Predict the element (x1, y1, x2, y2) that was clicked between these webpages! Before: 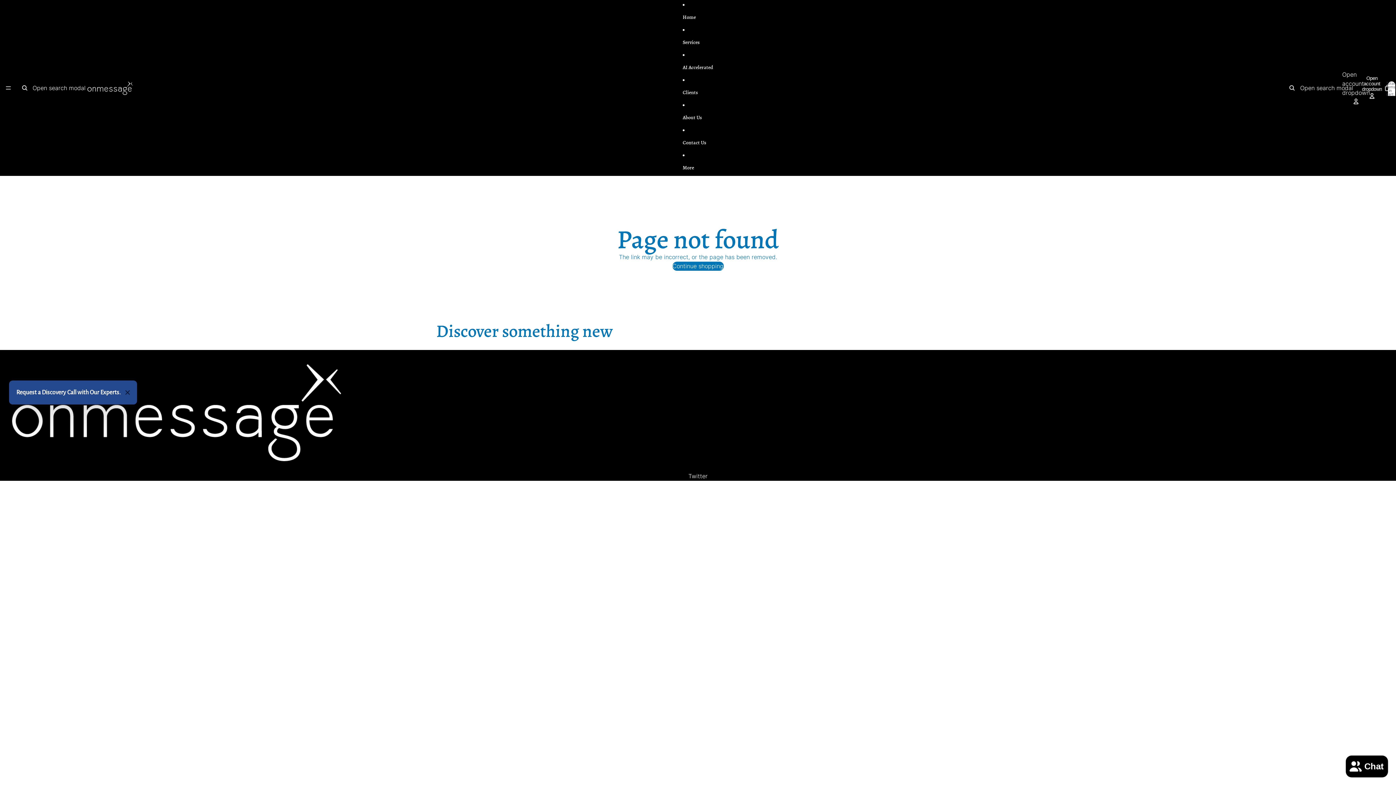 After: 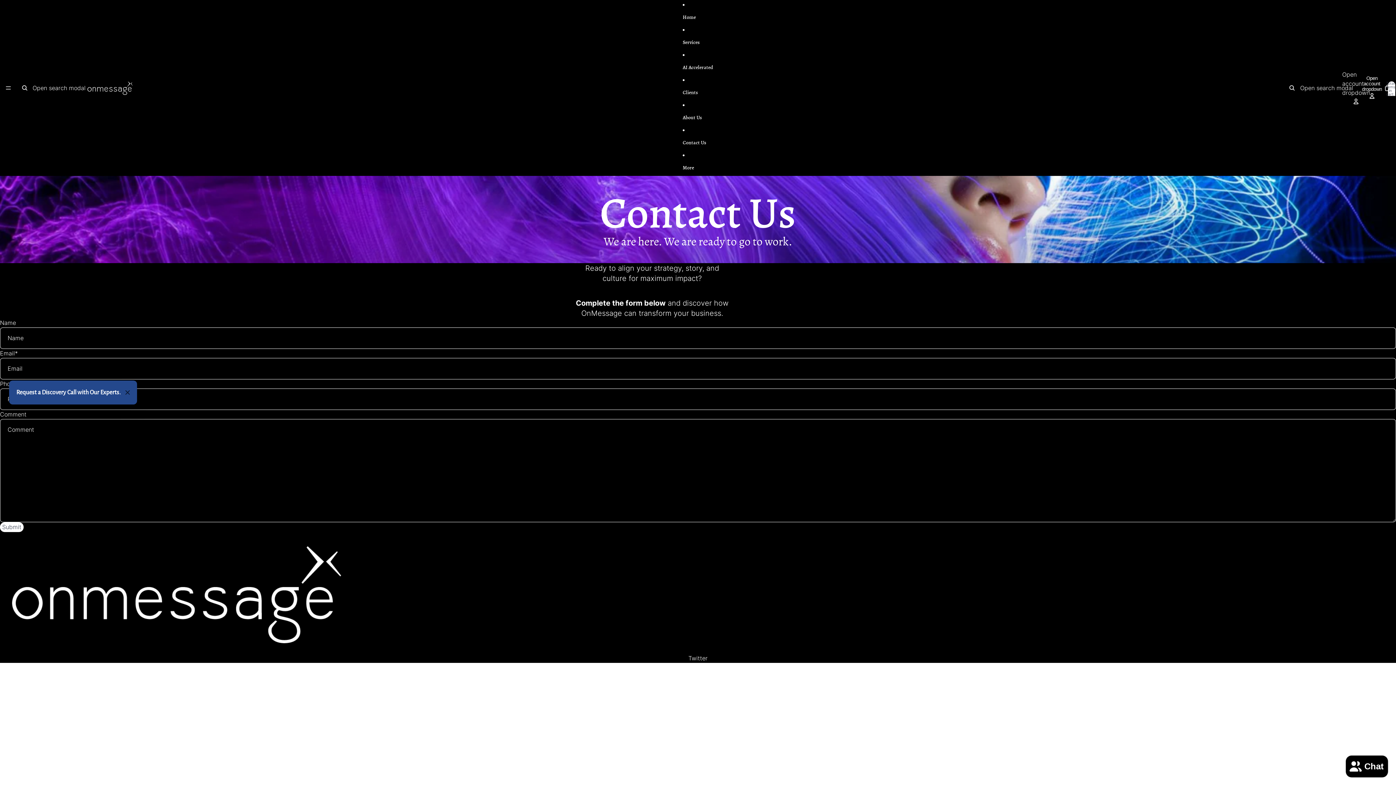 Action: bbox: (682, 134, 713, 150) label: Contact Us